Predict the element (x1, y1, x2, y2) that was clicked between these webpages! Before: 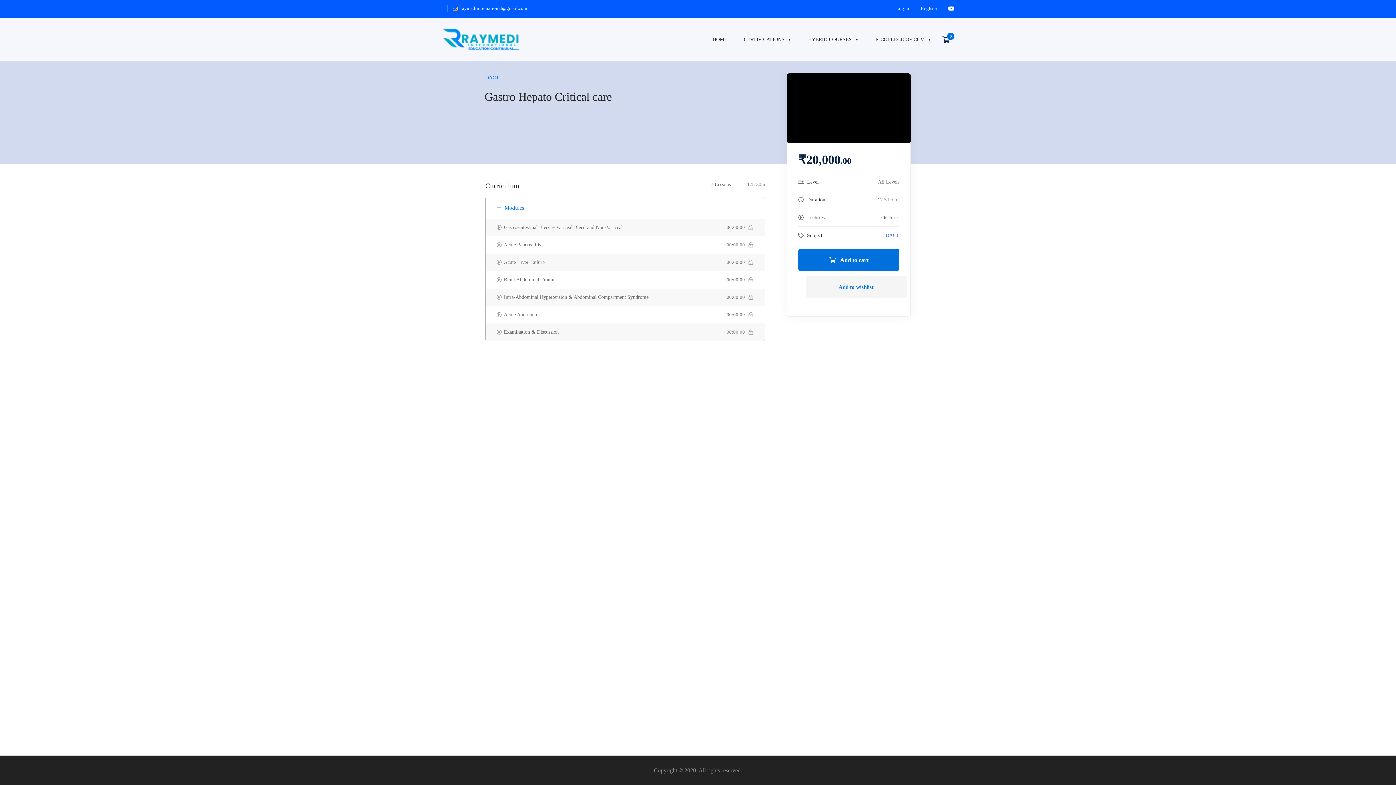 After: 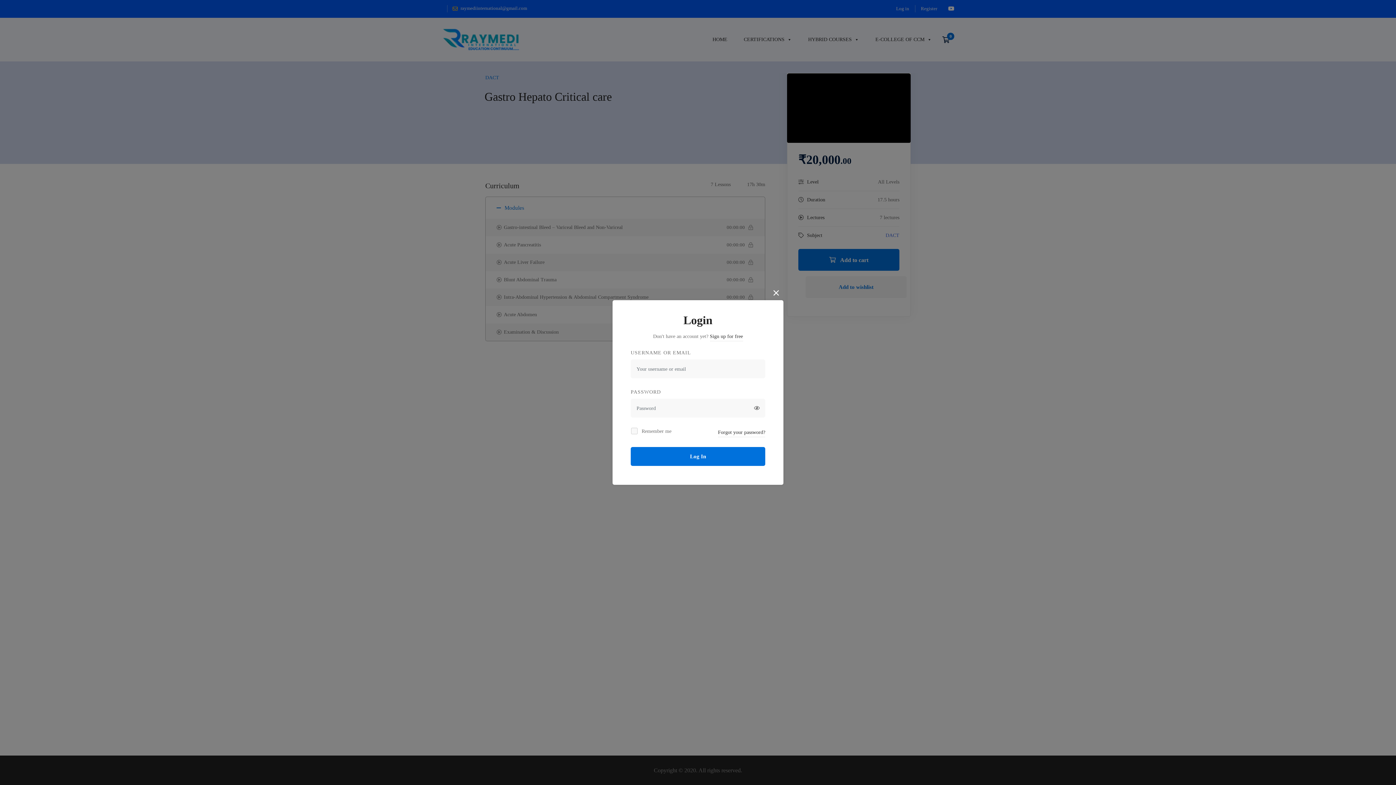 Action: label:  Add to cart bbox: (798, 249, 899, 270)